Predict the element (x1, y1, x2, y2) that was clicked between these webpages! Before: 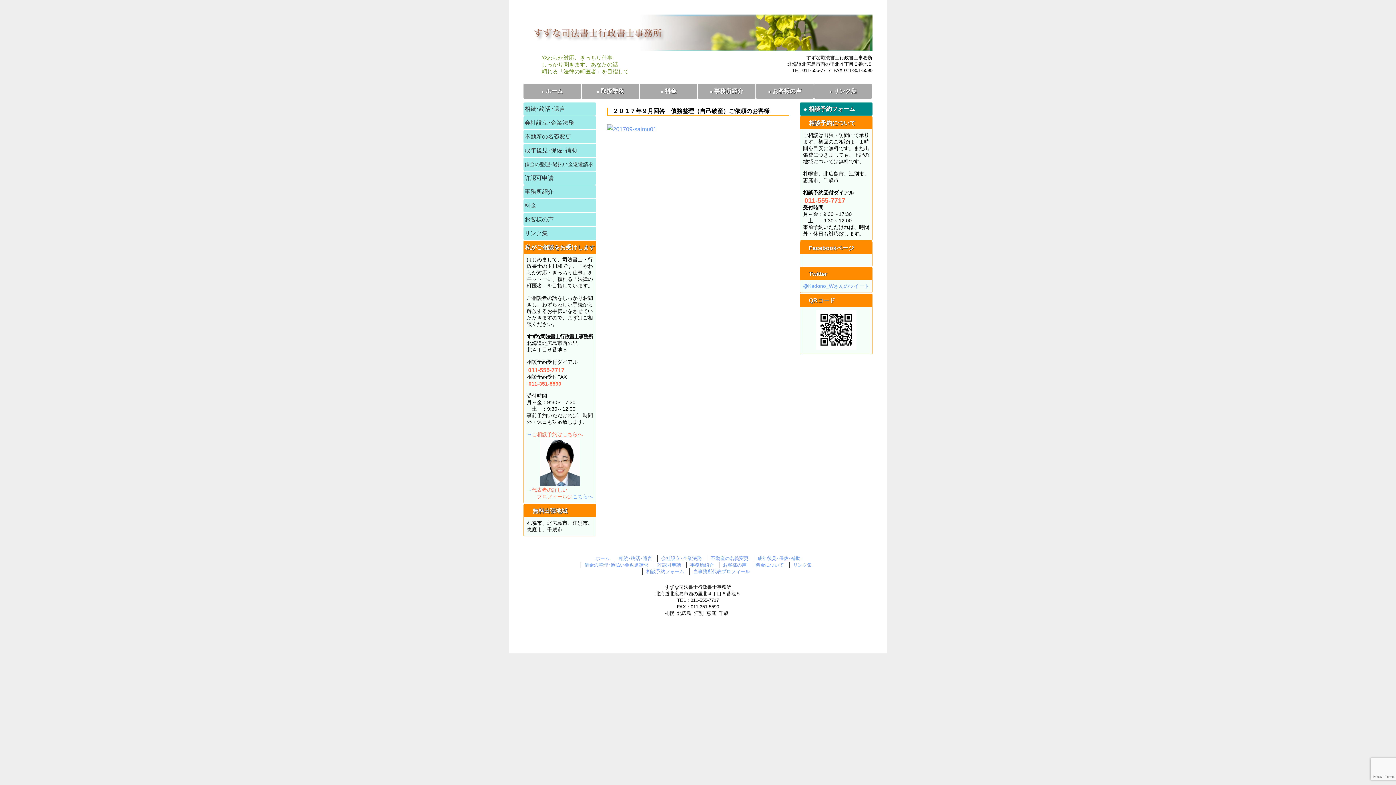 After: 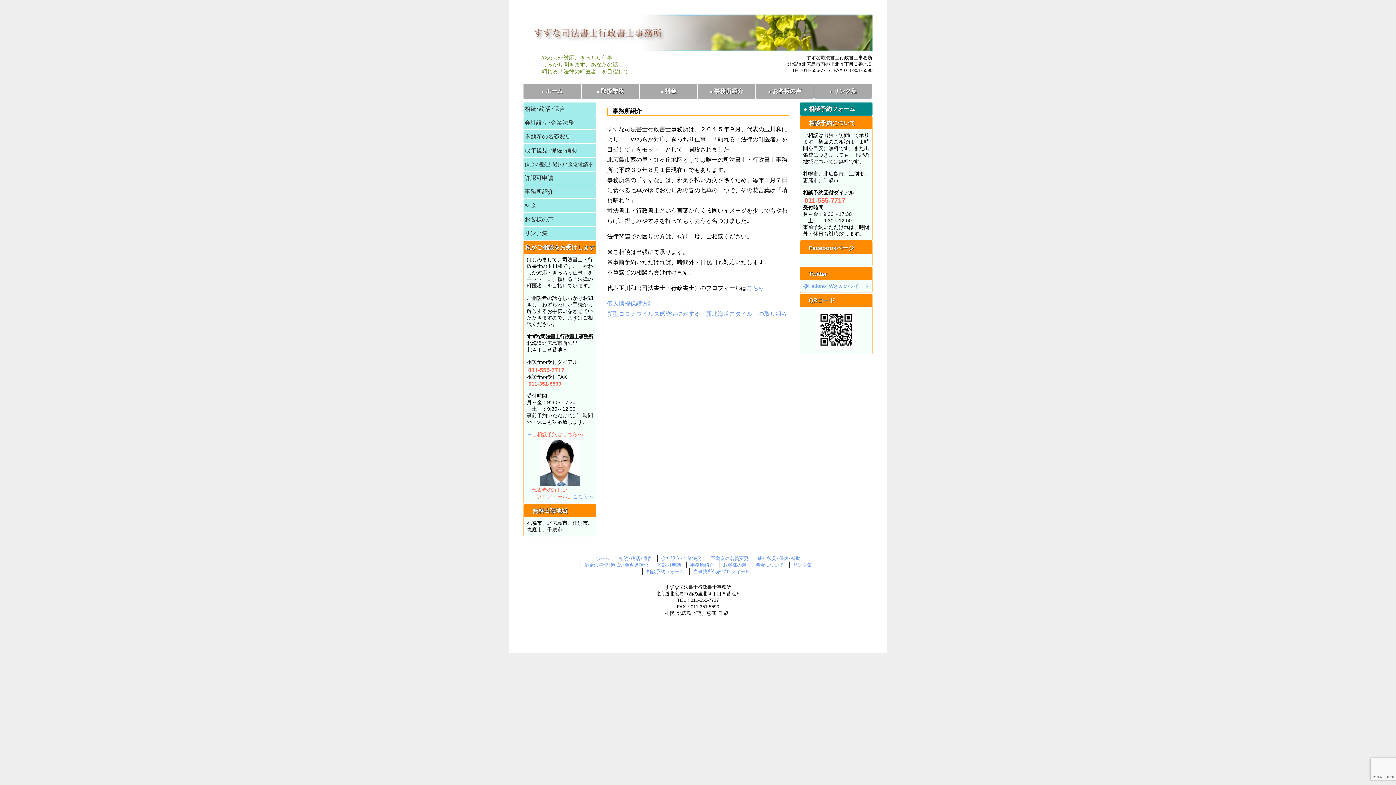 Action: label: 事務所紹介 bbox: (698, 84, 755, 98)